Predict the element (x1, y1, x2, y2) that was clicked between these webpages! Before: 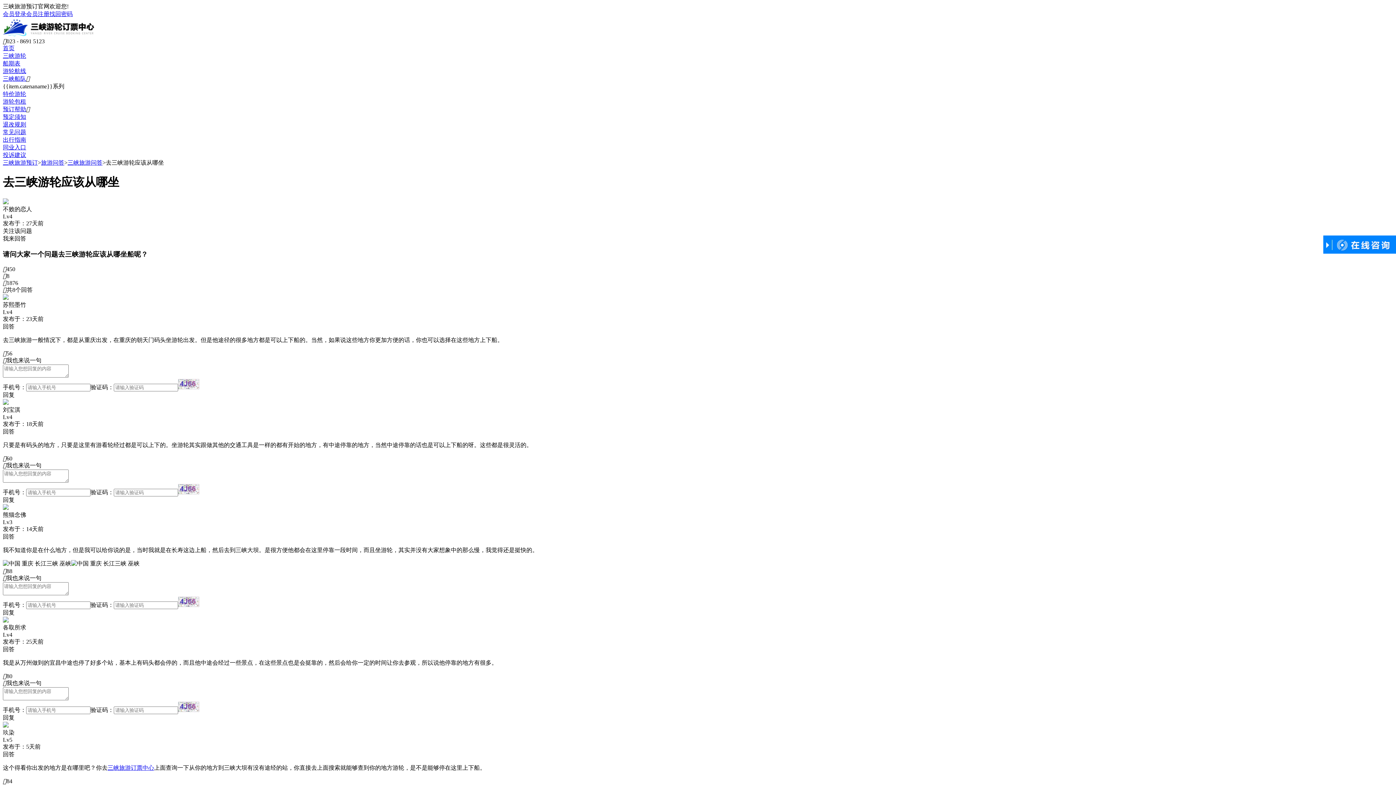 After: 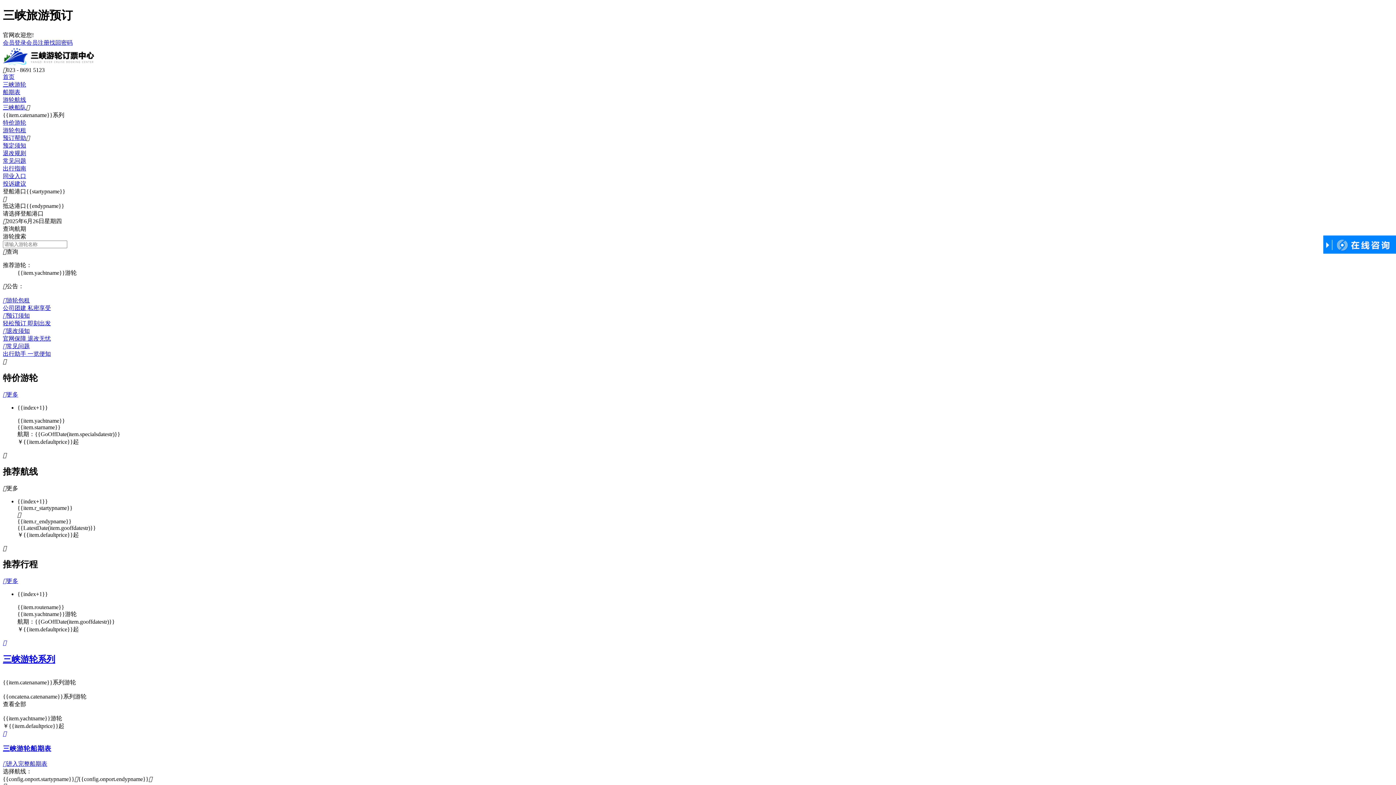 Action: label: 三峡旅游预订 bbox: (2, 159, 37, 165)